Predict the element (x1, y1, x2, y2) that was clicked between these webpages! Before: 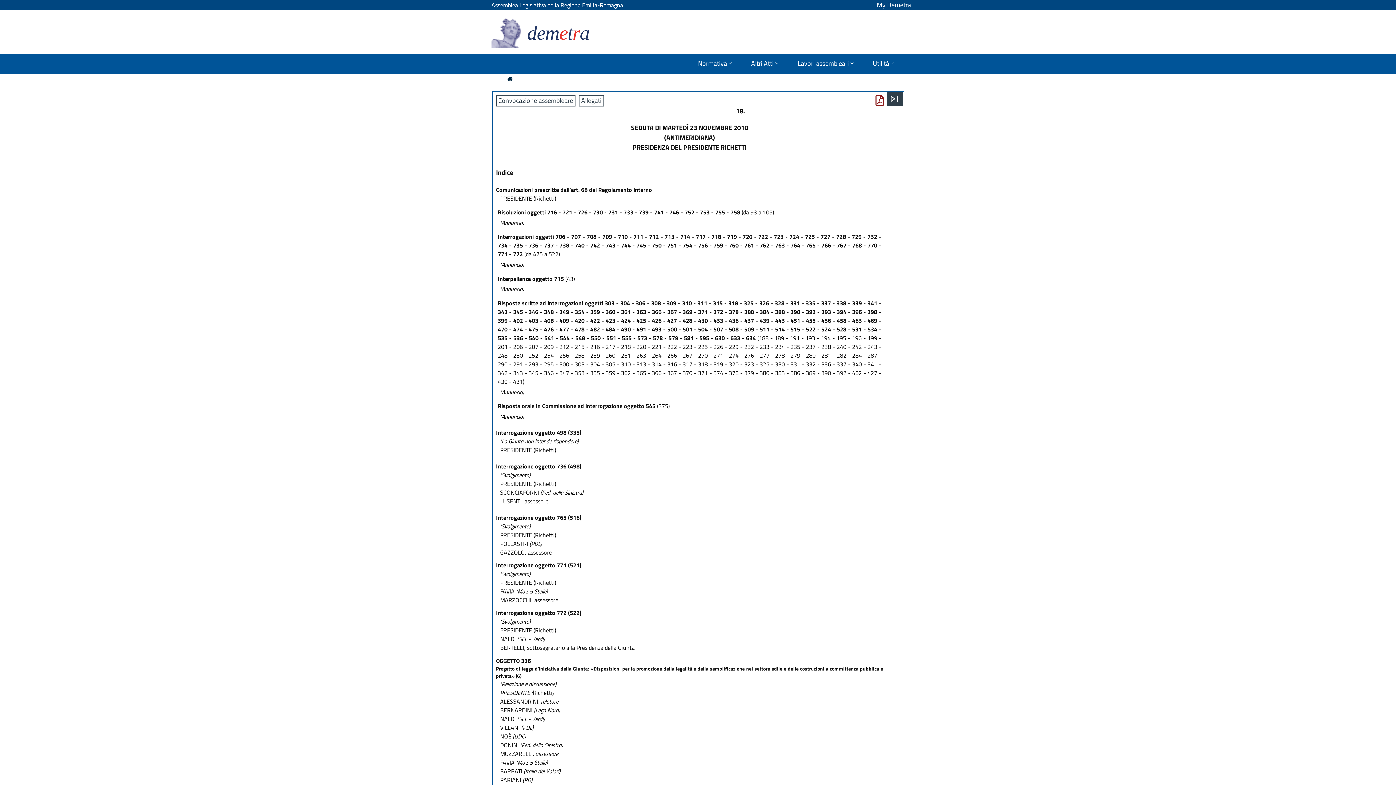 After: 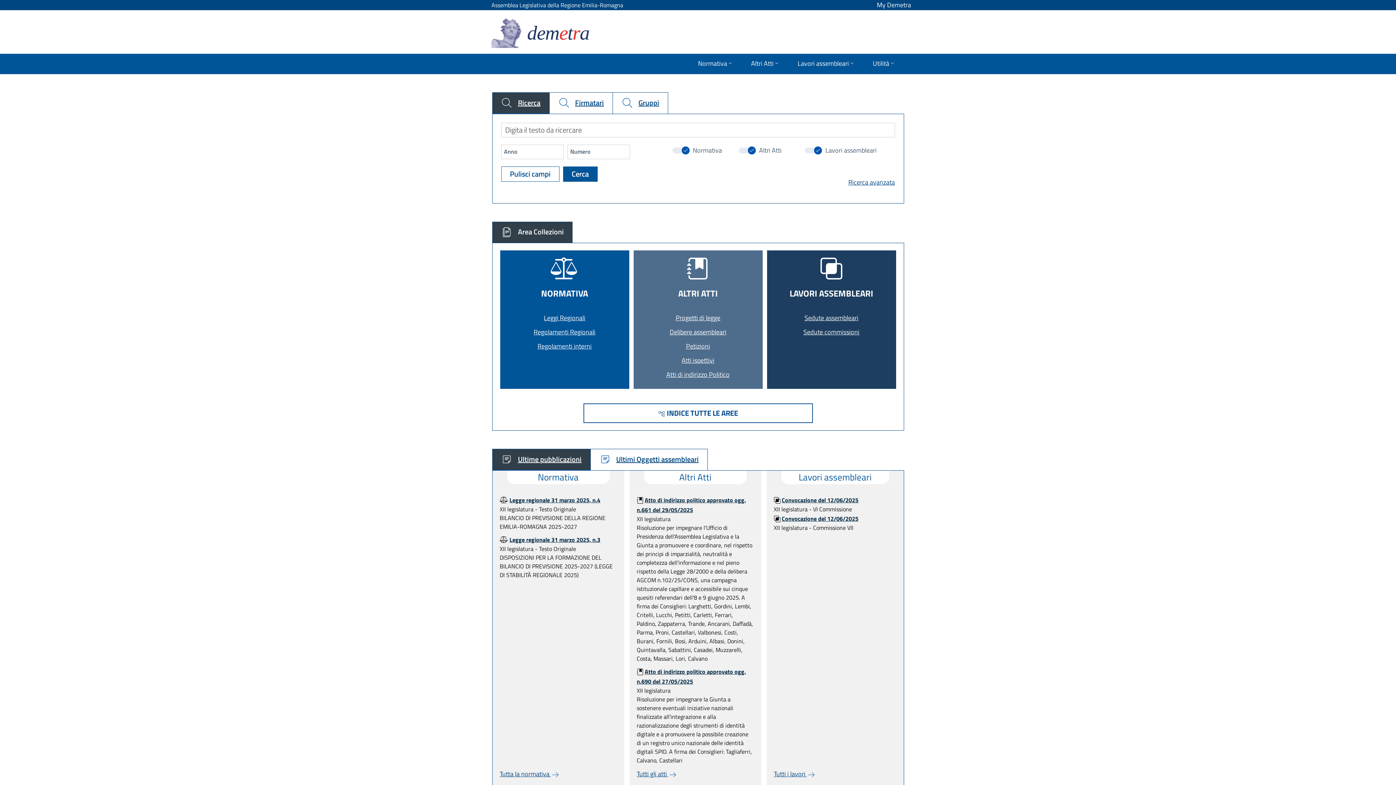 Action: bbox: (491, 18, 598, 48) label: demetra